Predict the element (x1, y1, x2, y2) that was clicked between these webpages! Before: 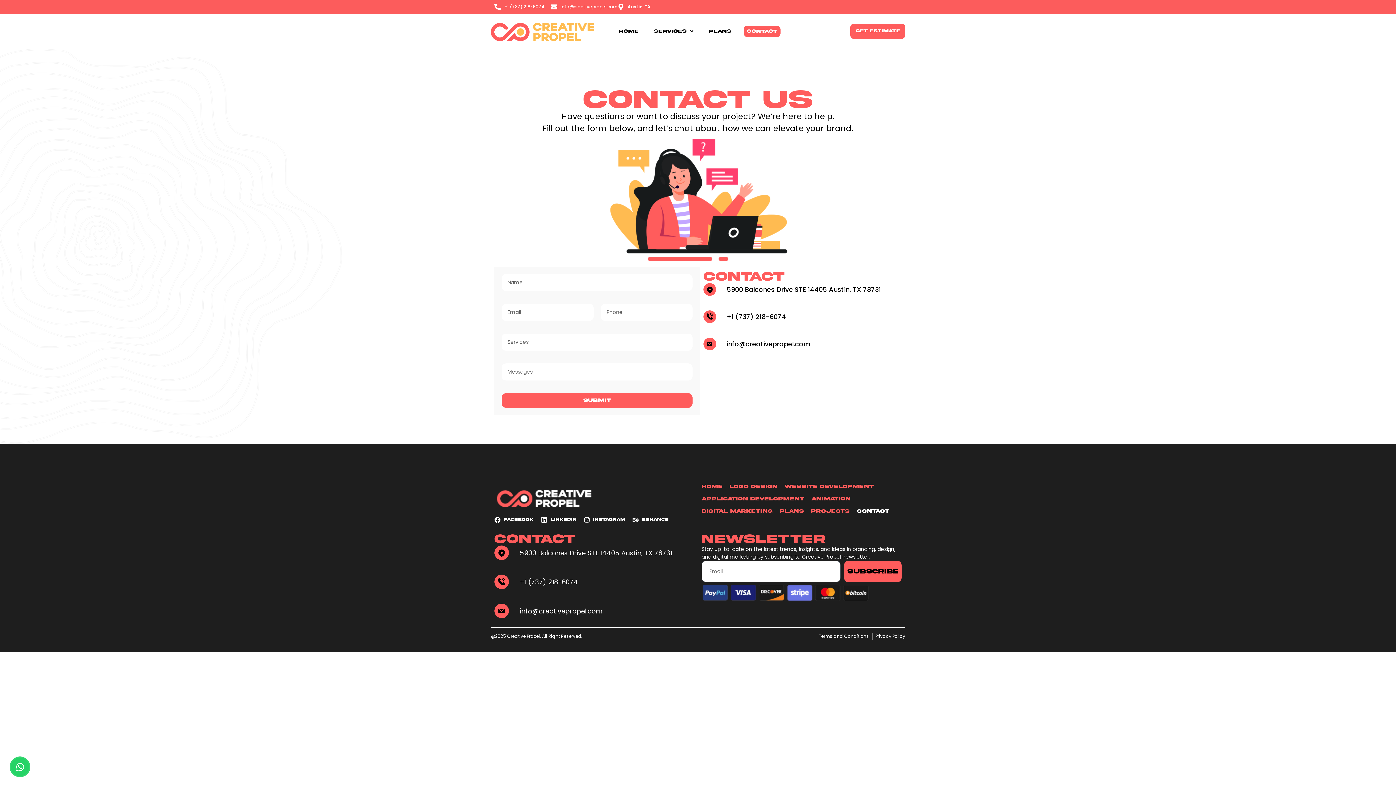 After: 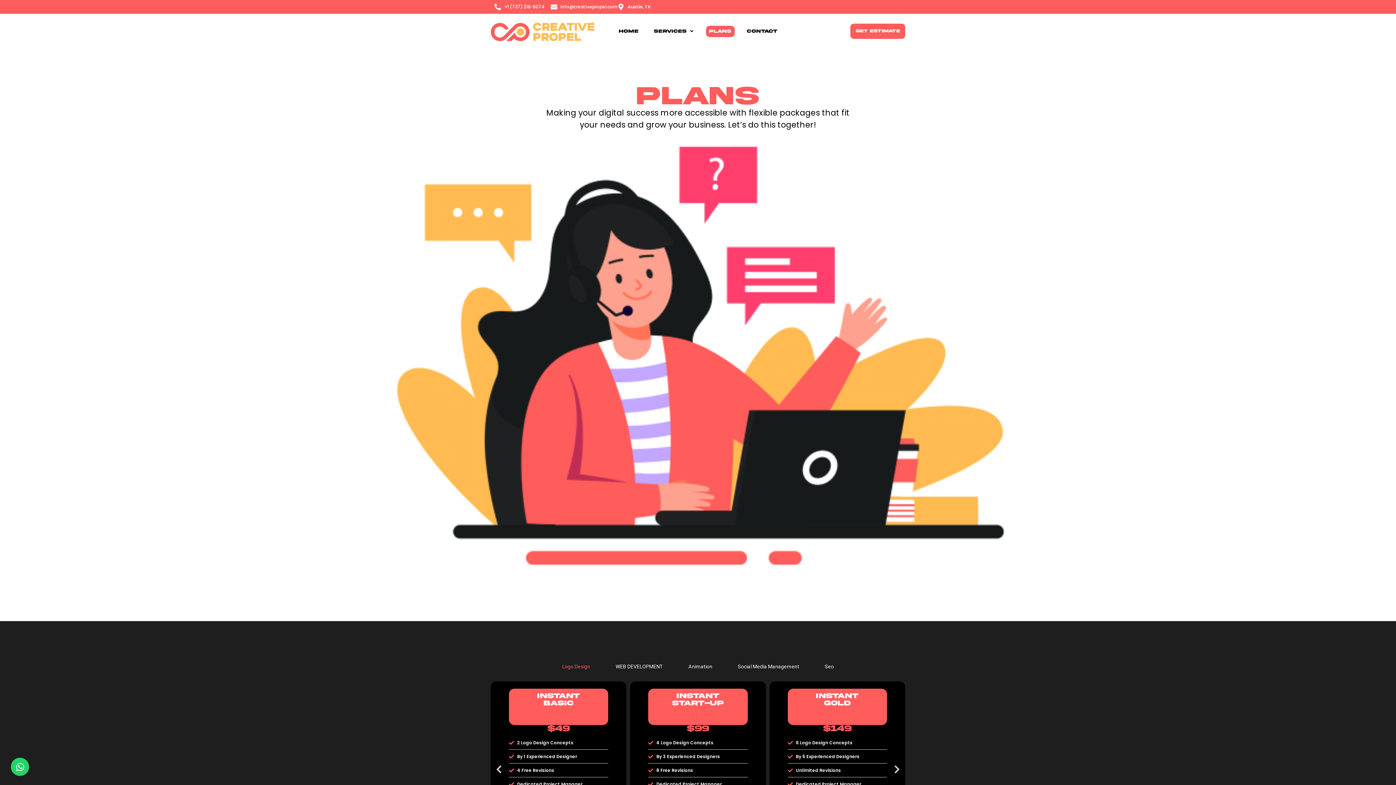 Action: bbox: (776, 505, 807, 517) label: Plans